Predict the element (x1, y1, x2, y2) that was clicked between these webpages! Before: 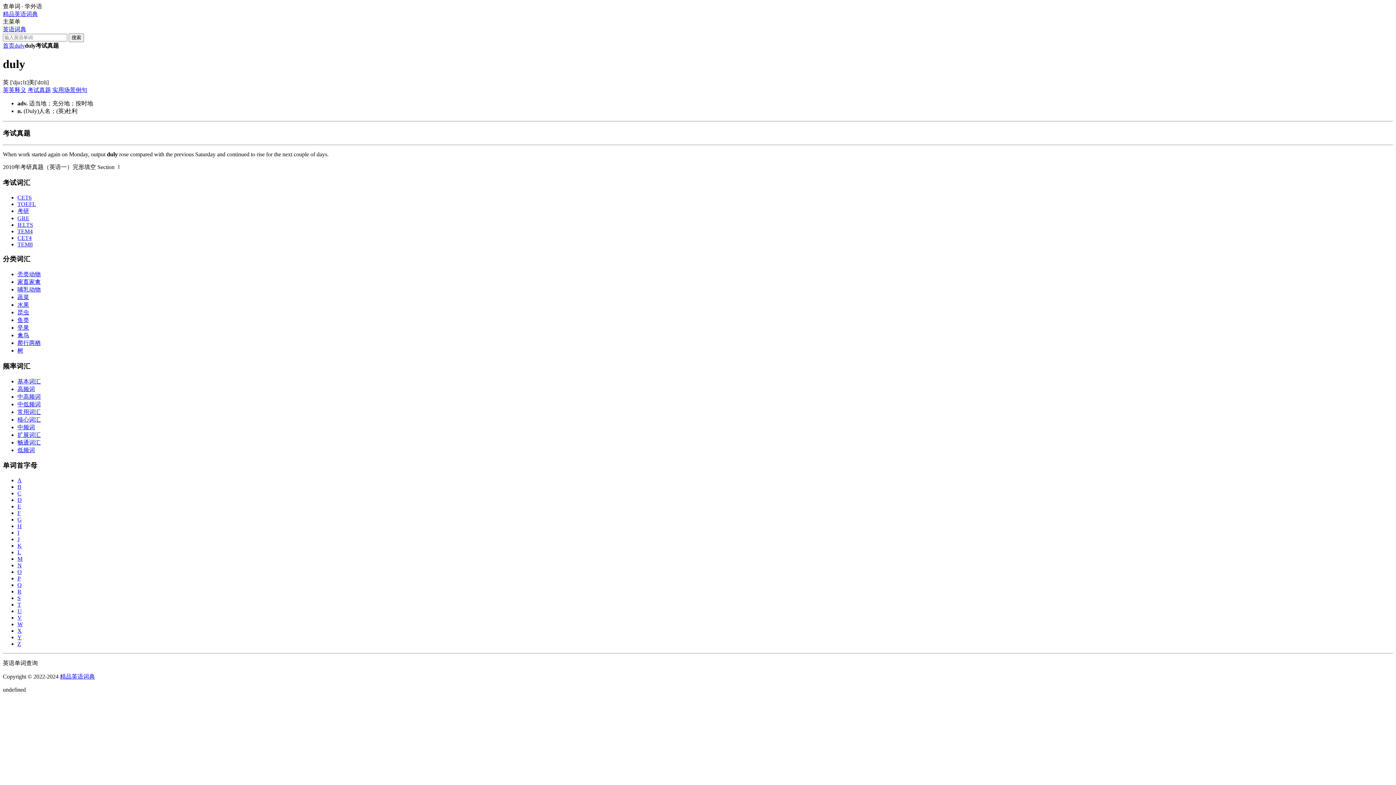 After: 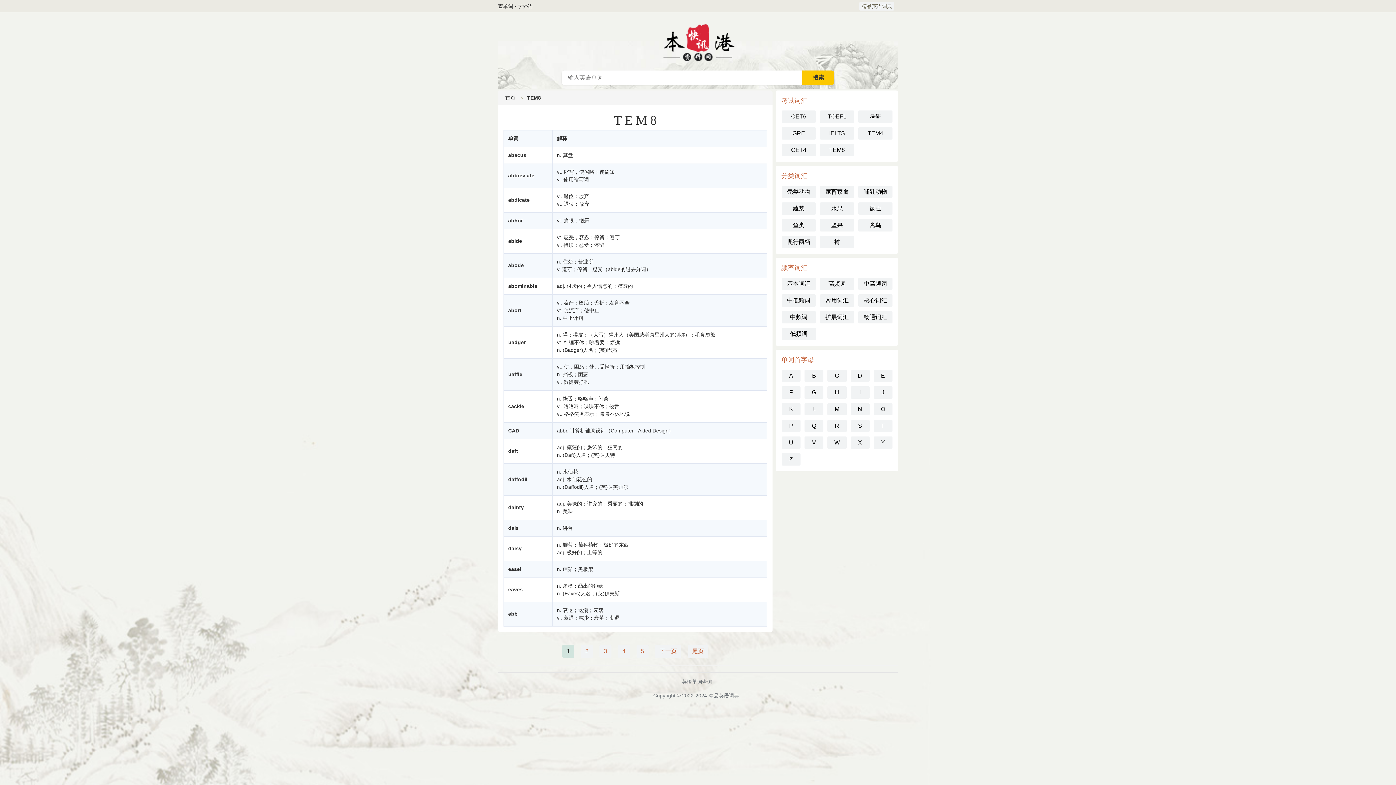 Action: bbox: (17, 241, 32, 247) label: TEM8